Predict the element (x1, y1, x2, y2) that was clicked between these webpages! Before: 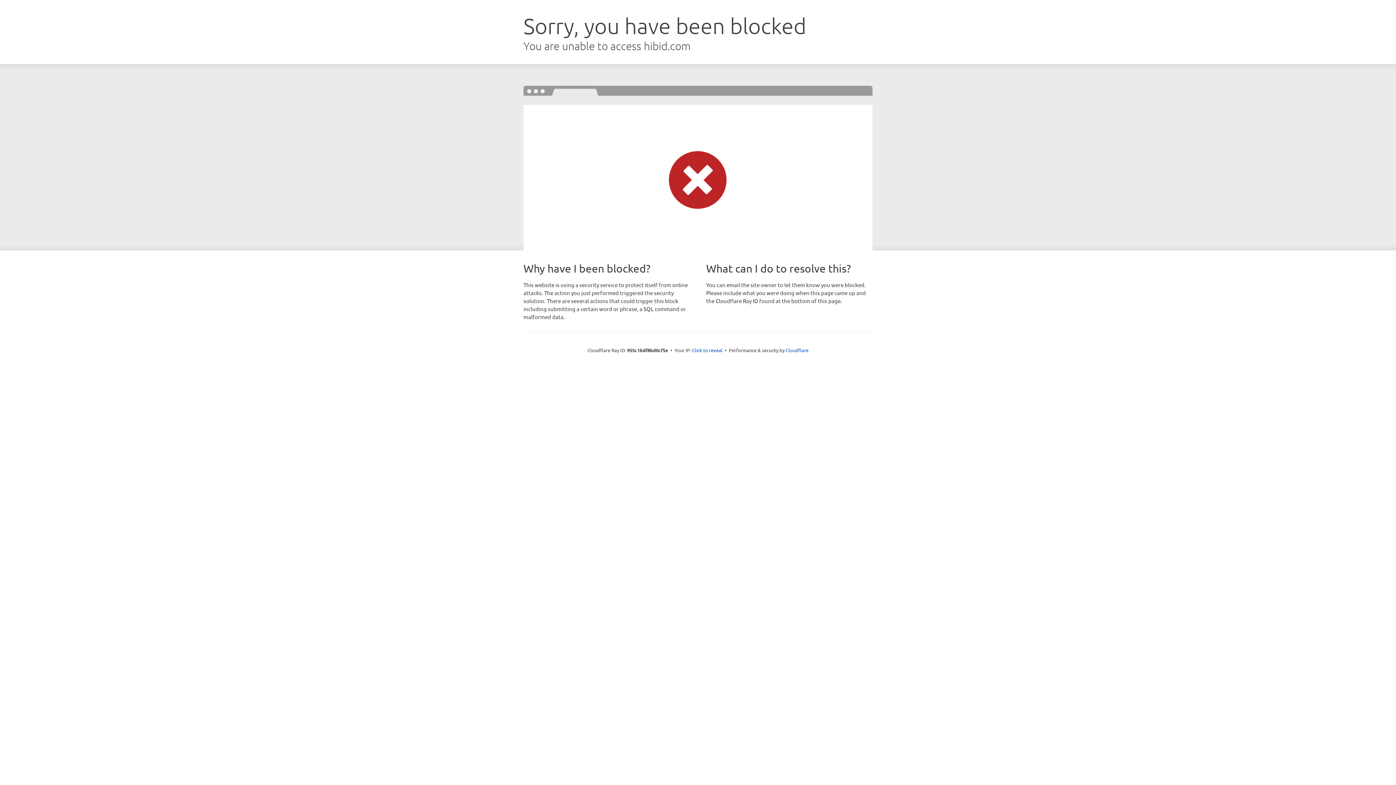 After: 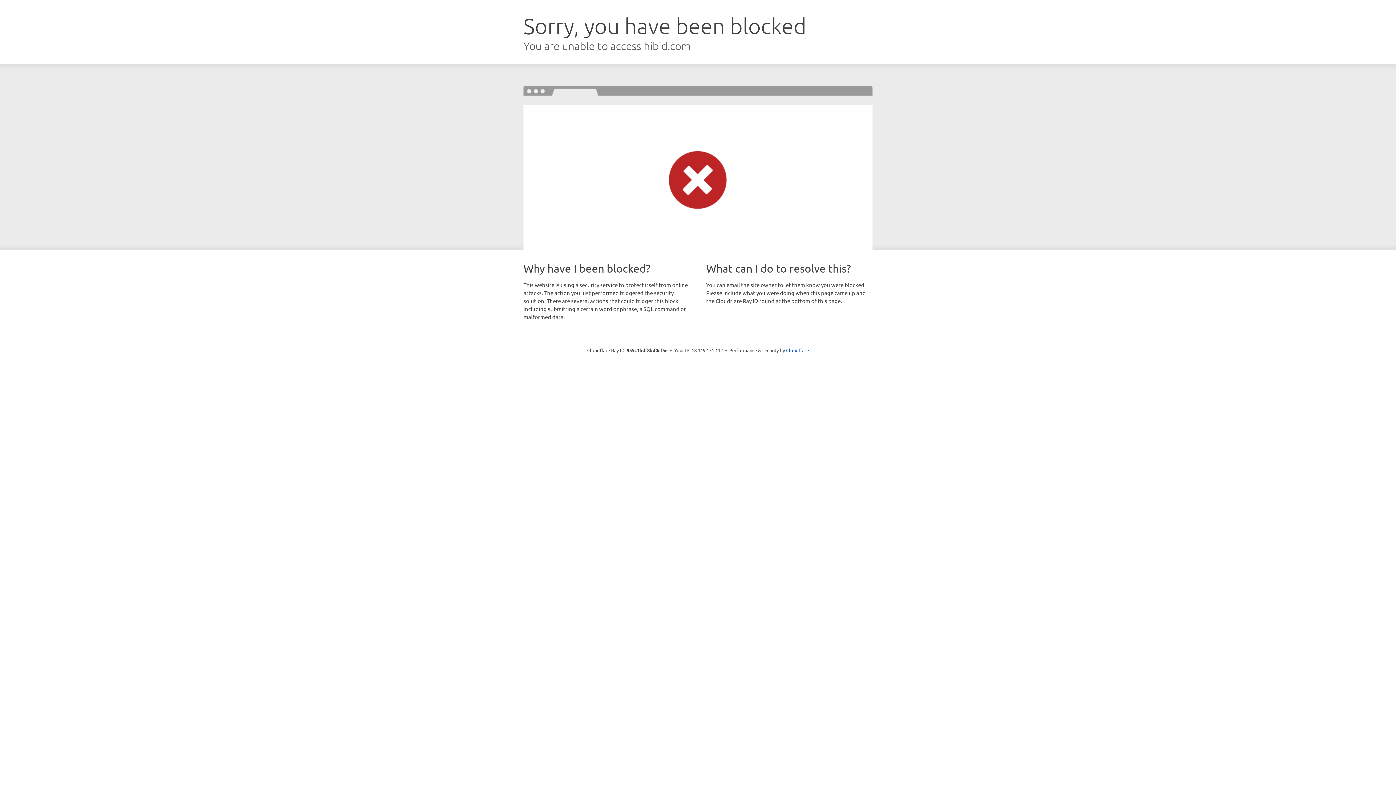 Action: bbox: (692, 346, 722, 353) label: Click to reveal